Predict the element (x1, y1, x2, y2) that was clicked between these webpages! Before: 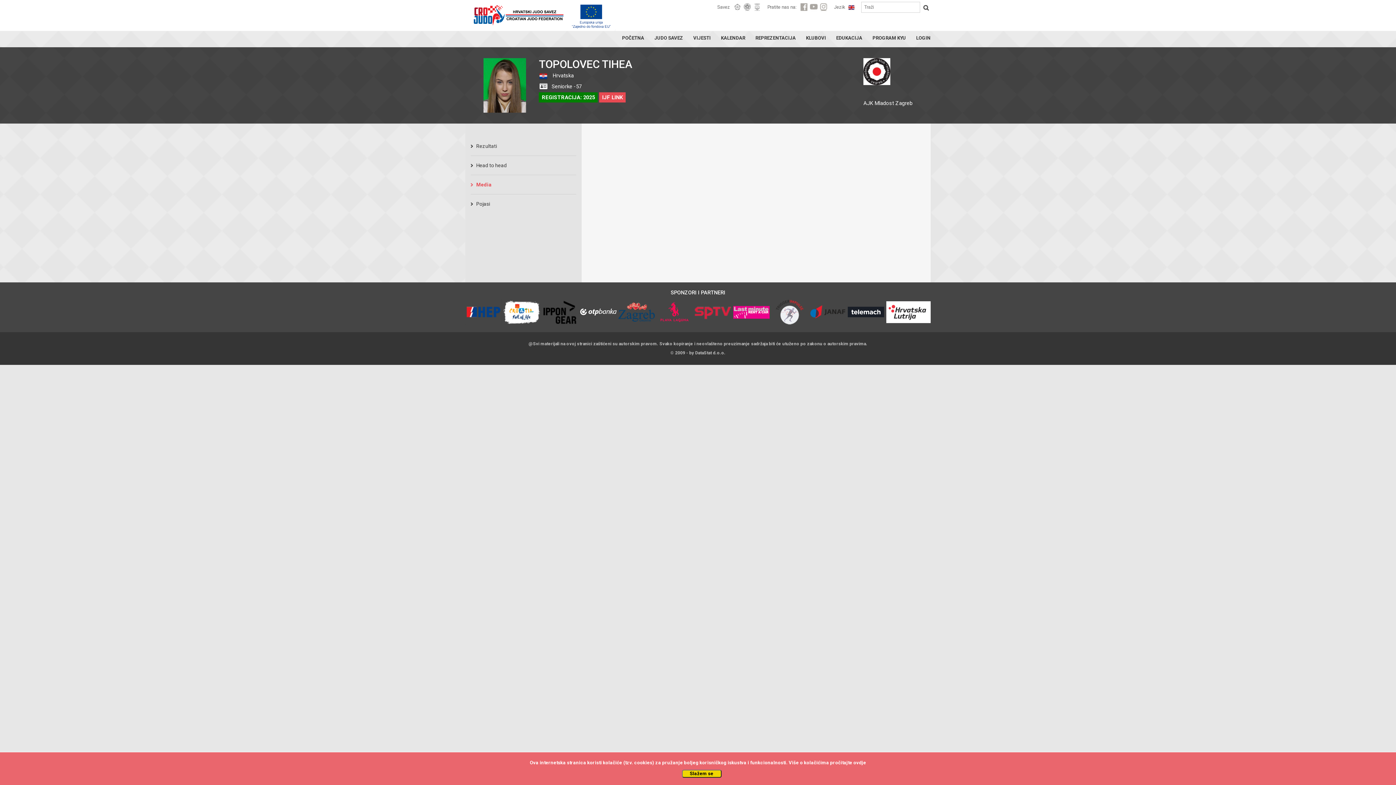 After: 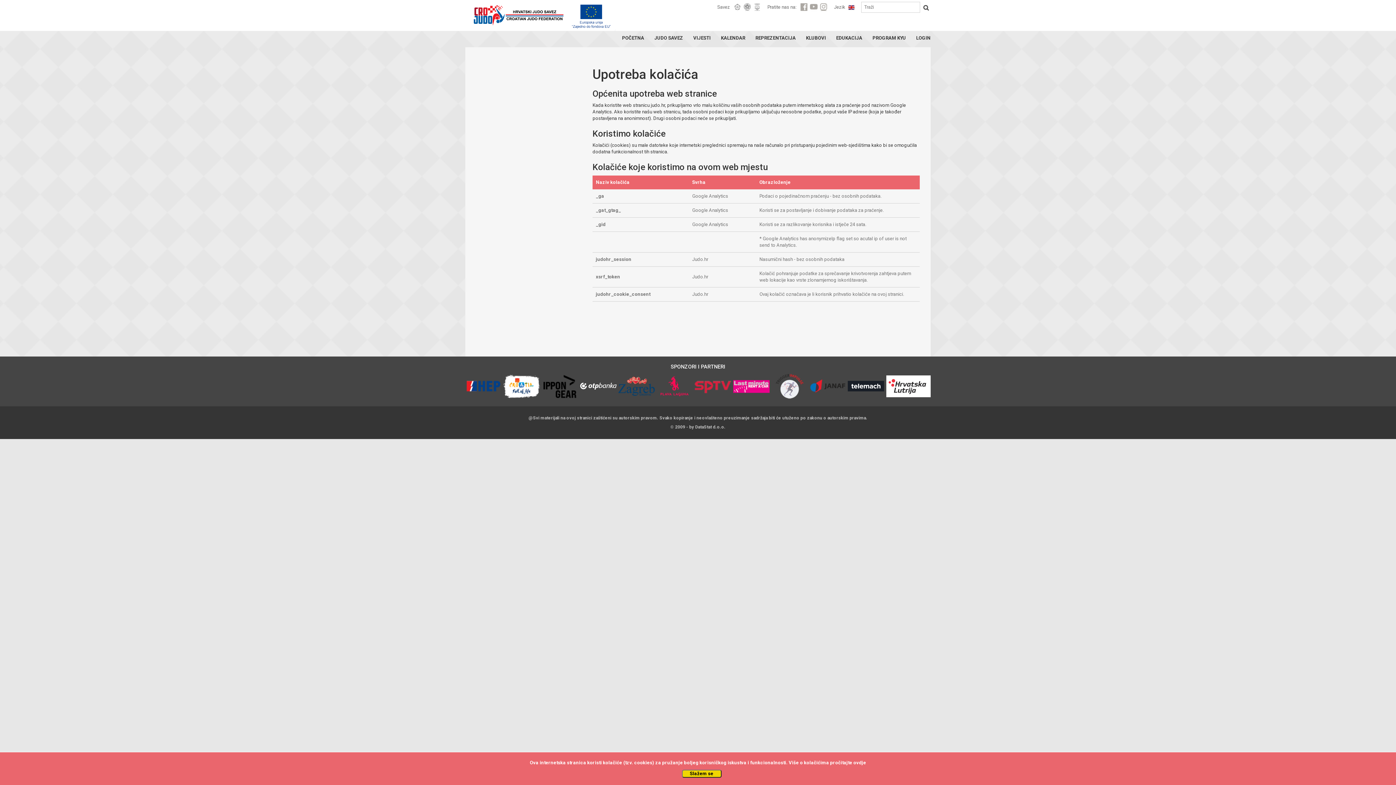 Action: label: ovdje bbox: (853, 760, 866, 765)